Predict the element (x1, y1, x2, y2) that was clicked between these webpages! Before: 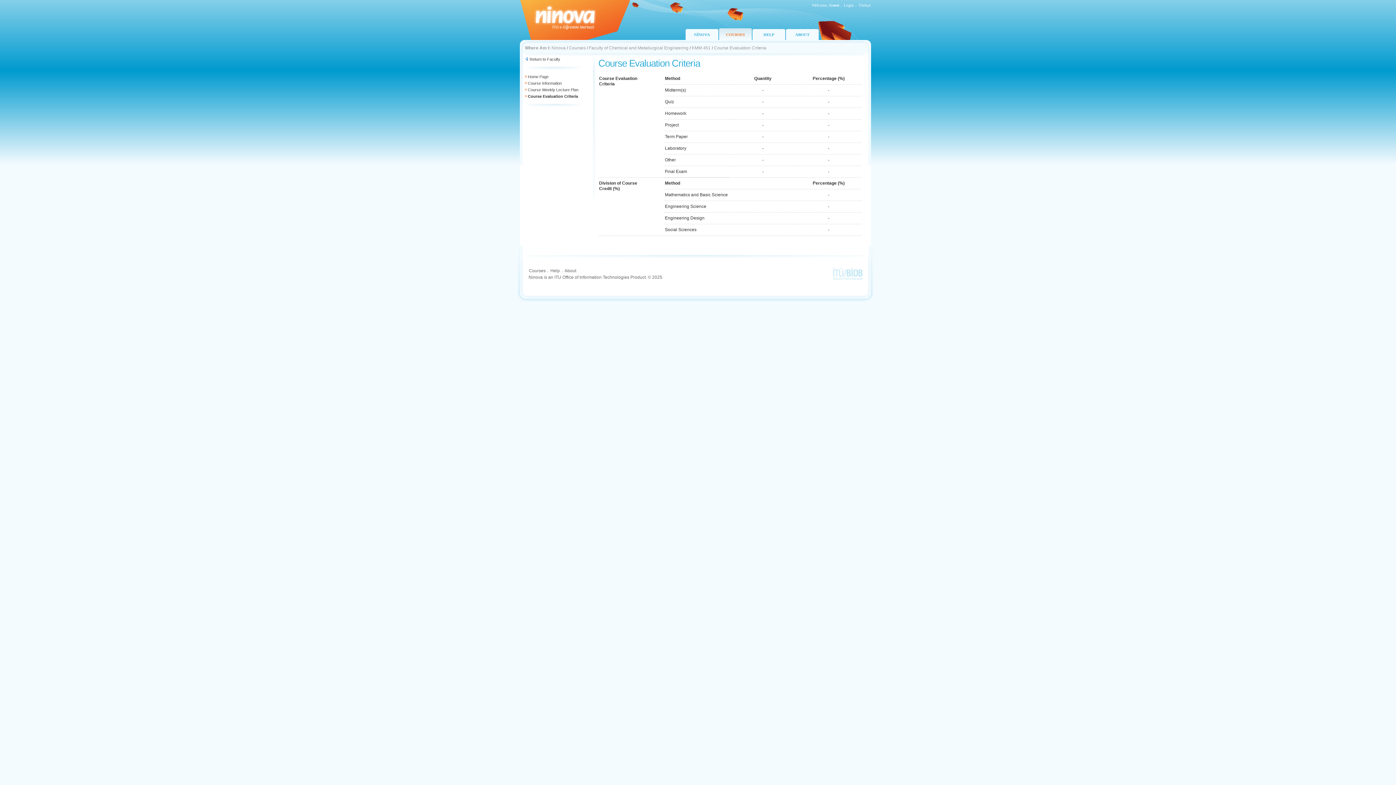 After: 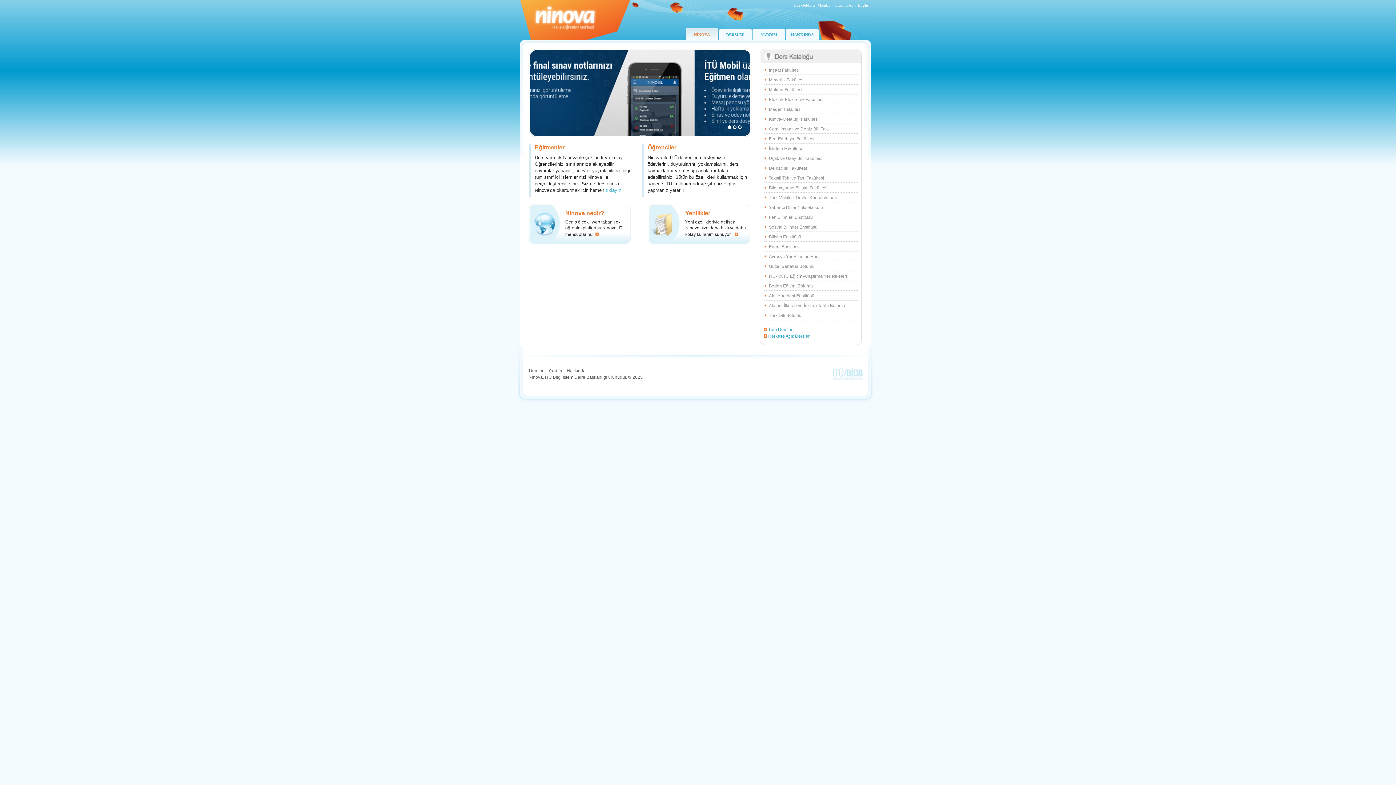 Action: bbox: (858, 2, 871, 7) label: Türkçe